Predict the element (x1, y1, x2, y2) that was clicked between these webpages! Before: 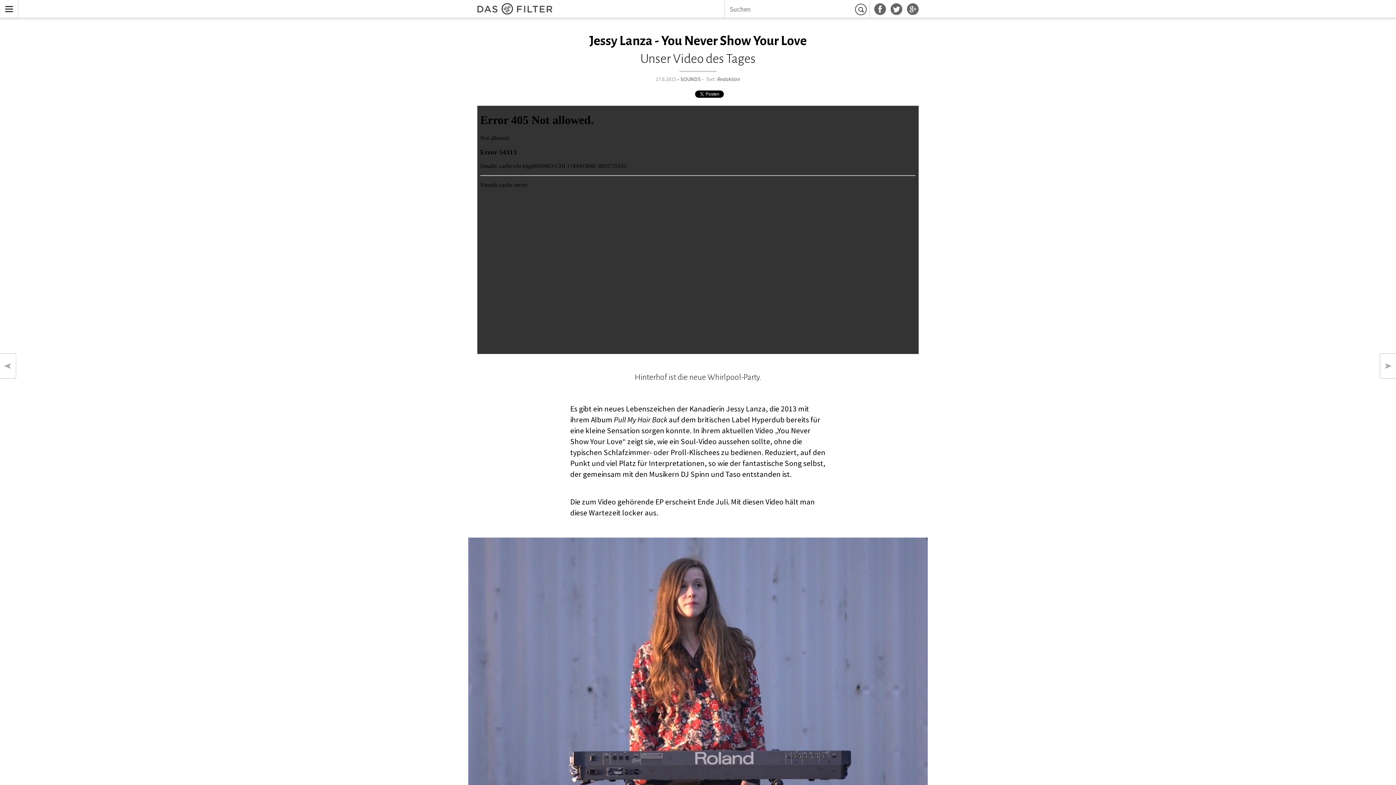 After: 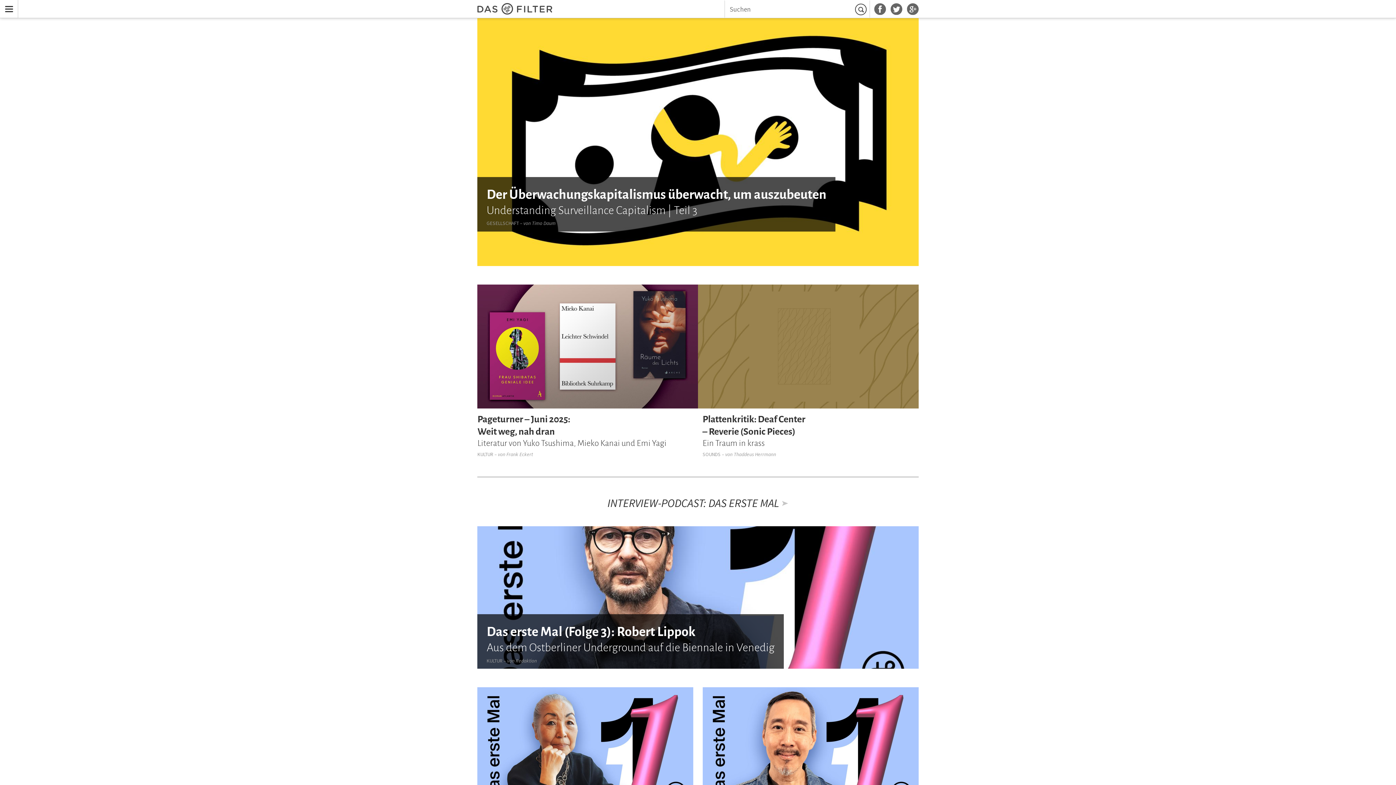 Action: bbox: (477, 0, 552, 17)